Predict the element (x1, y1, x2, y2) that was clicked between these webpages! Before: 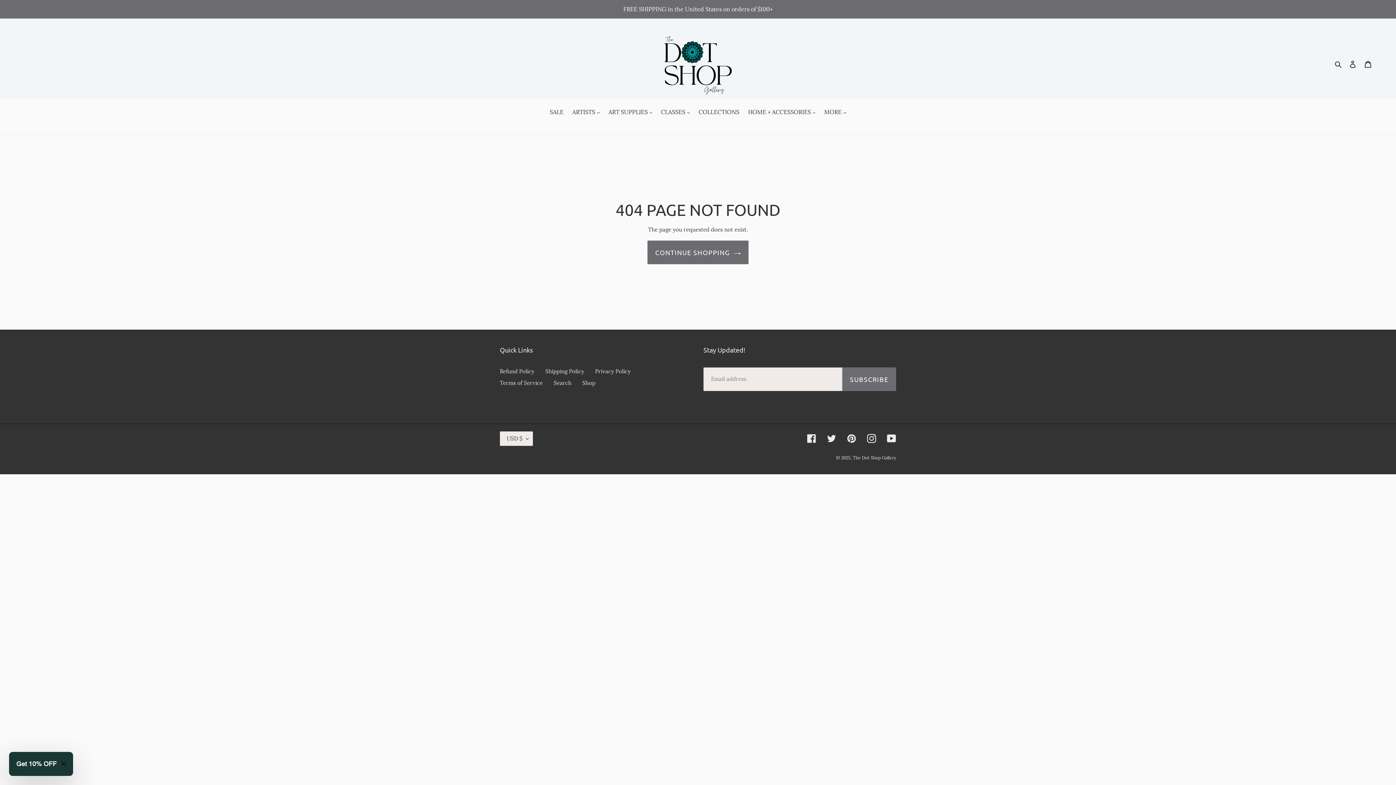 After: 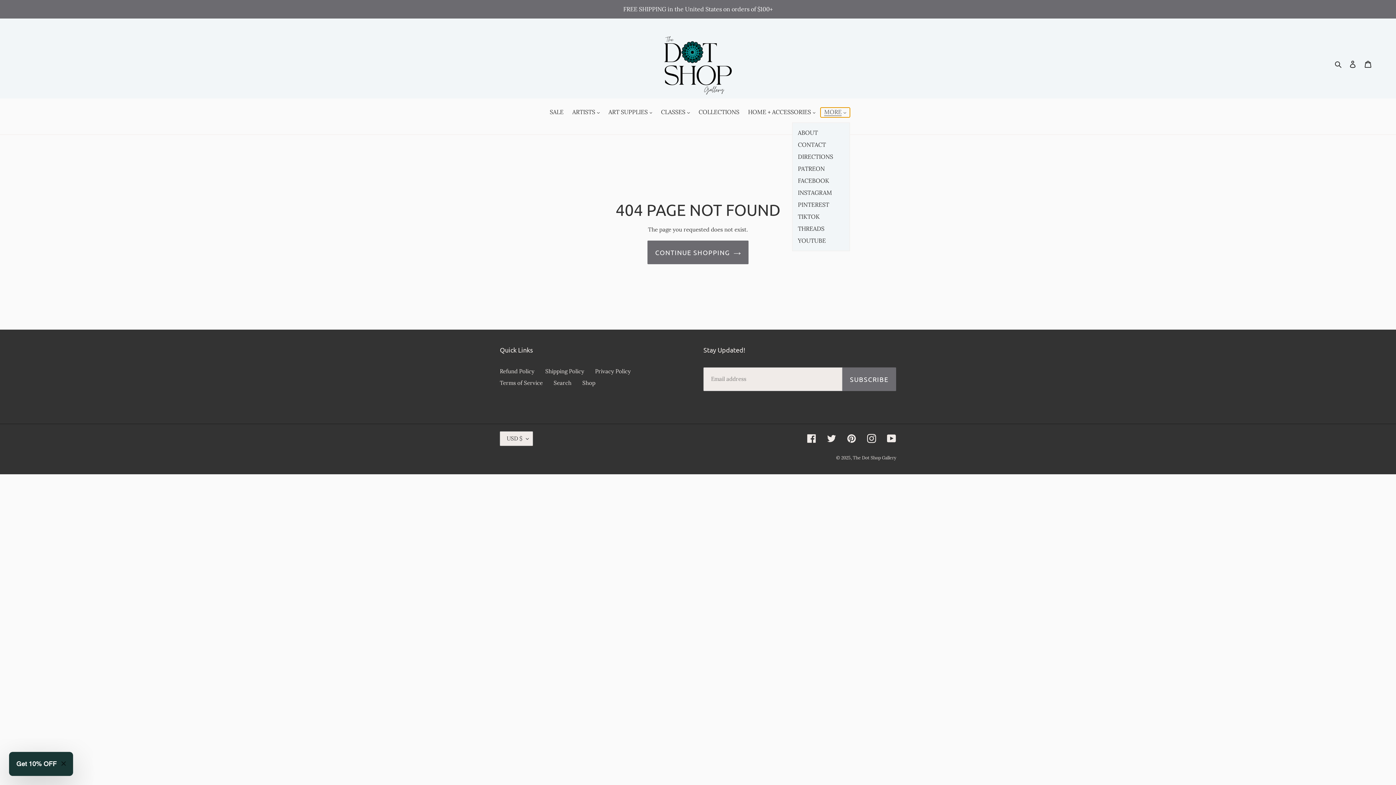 Action: bbox: (820, 107, 850, 117) label: MORE